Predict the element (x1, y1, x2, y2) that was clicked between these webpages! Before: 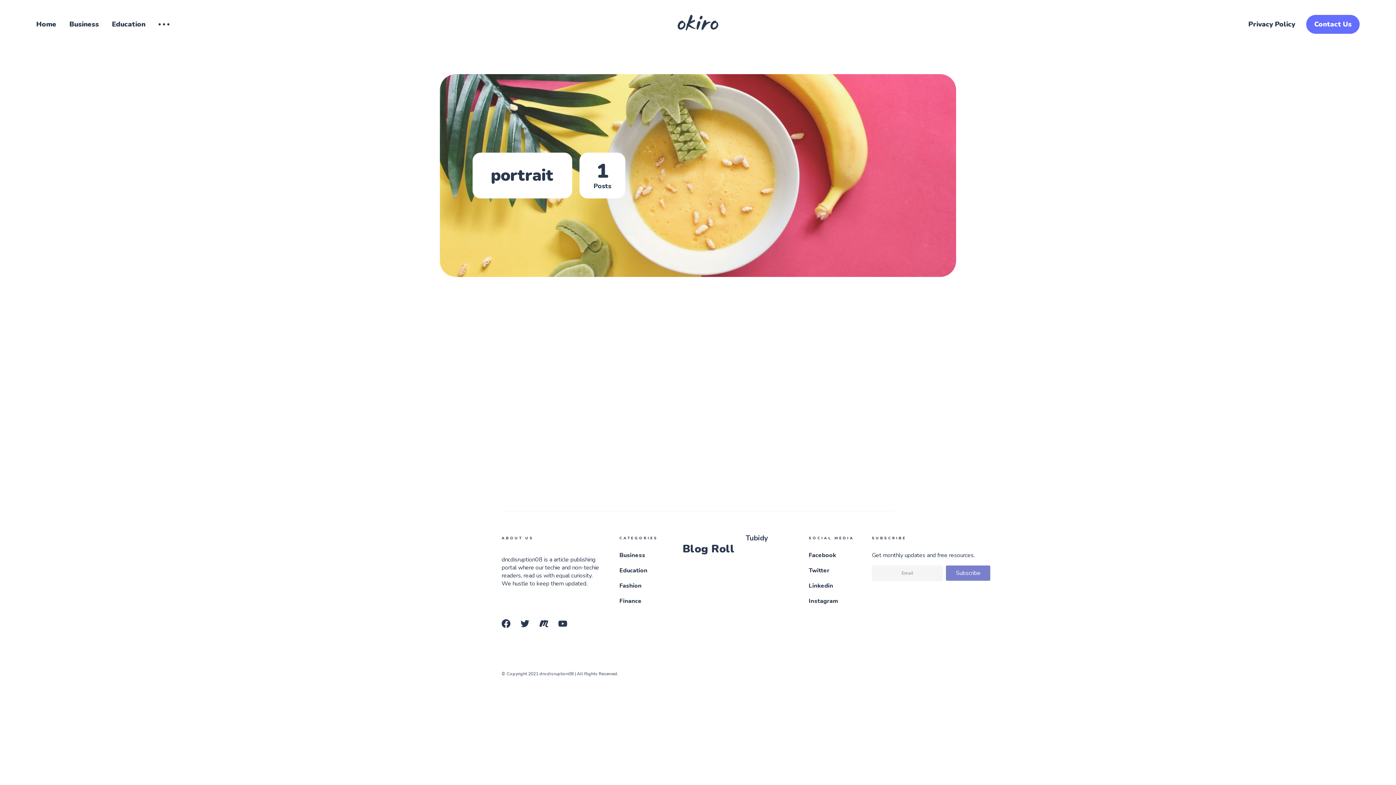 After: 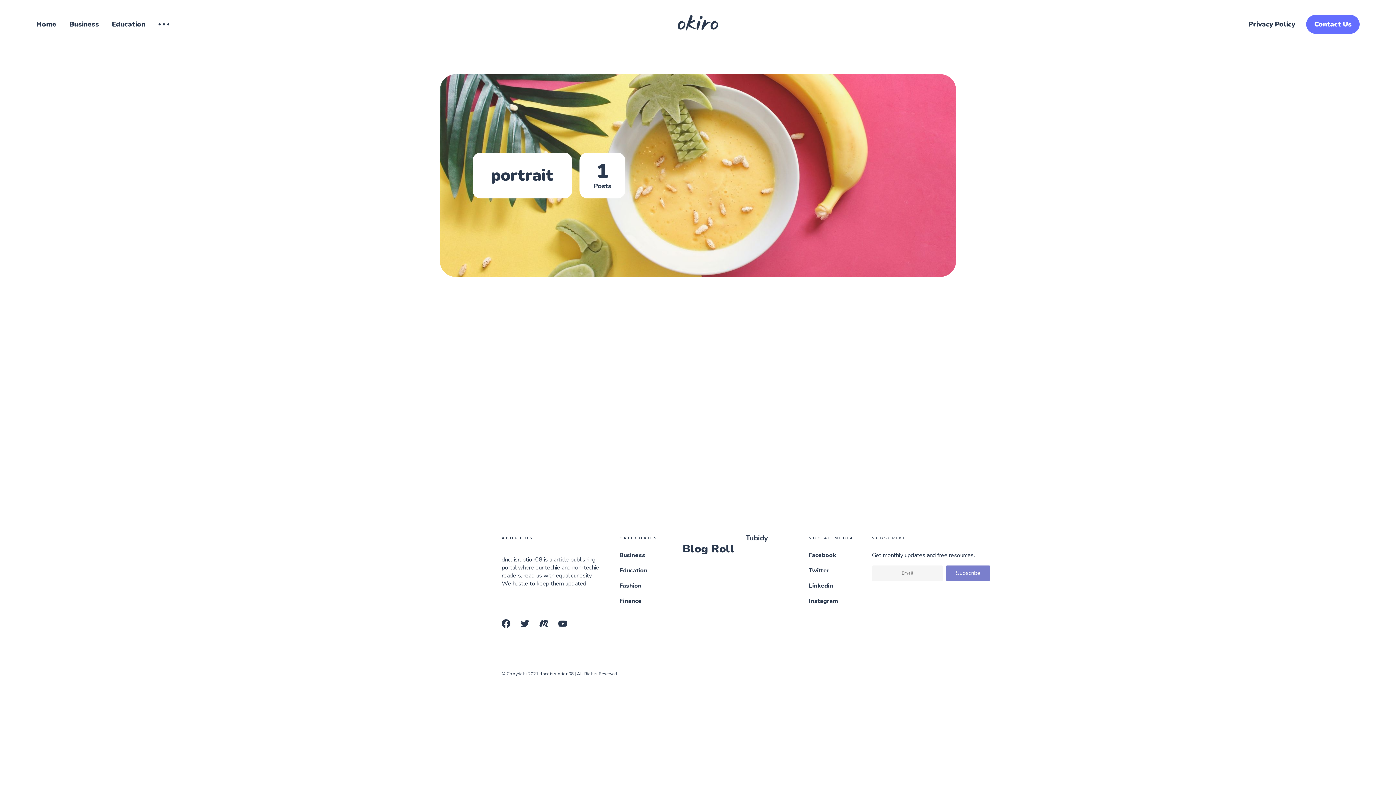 Action: label: Subscribe bbox: (946, 565, 990, 581)